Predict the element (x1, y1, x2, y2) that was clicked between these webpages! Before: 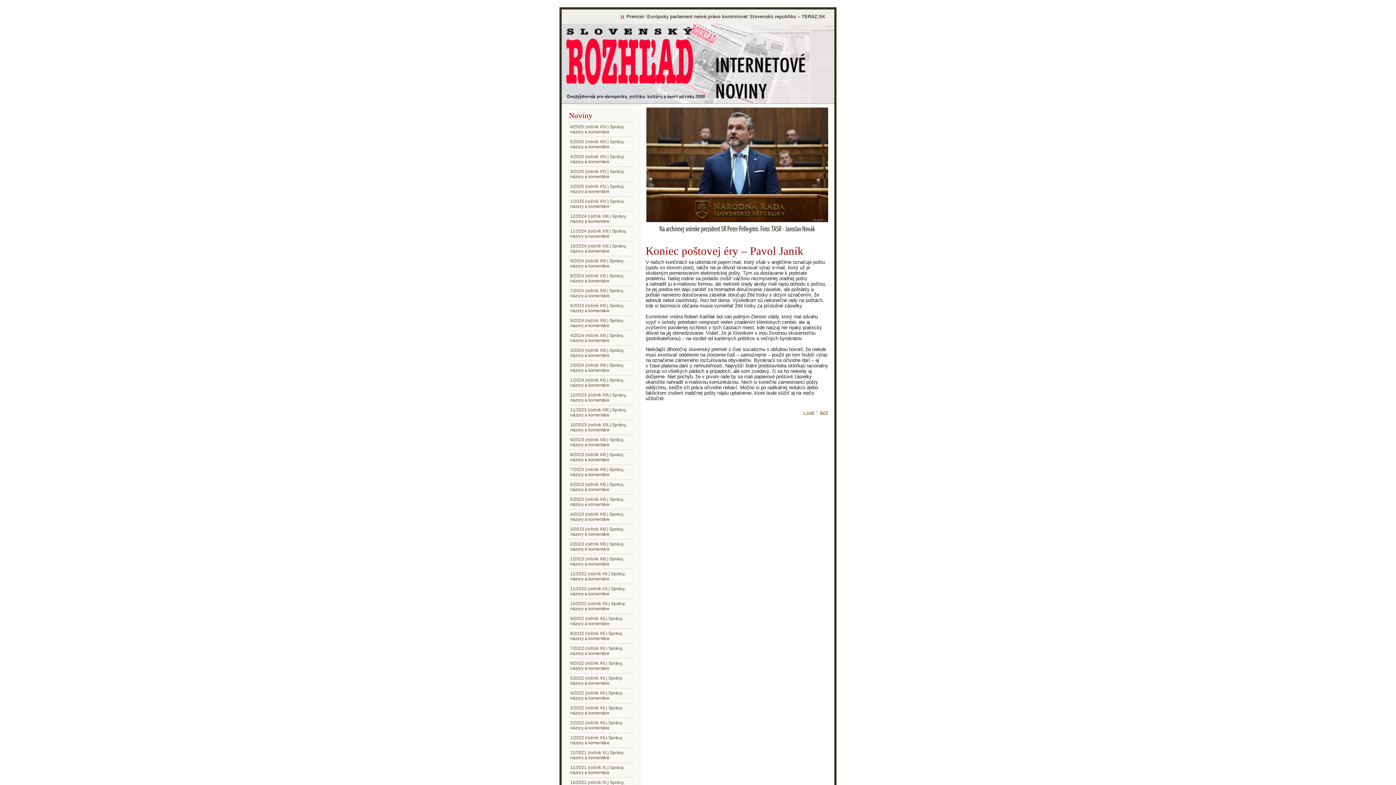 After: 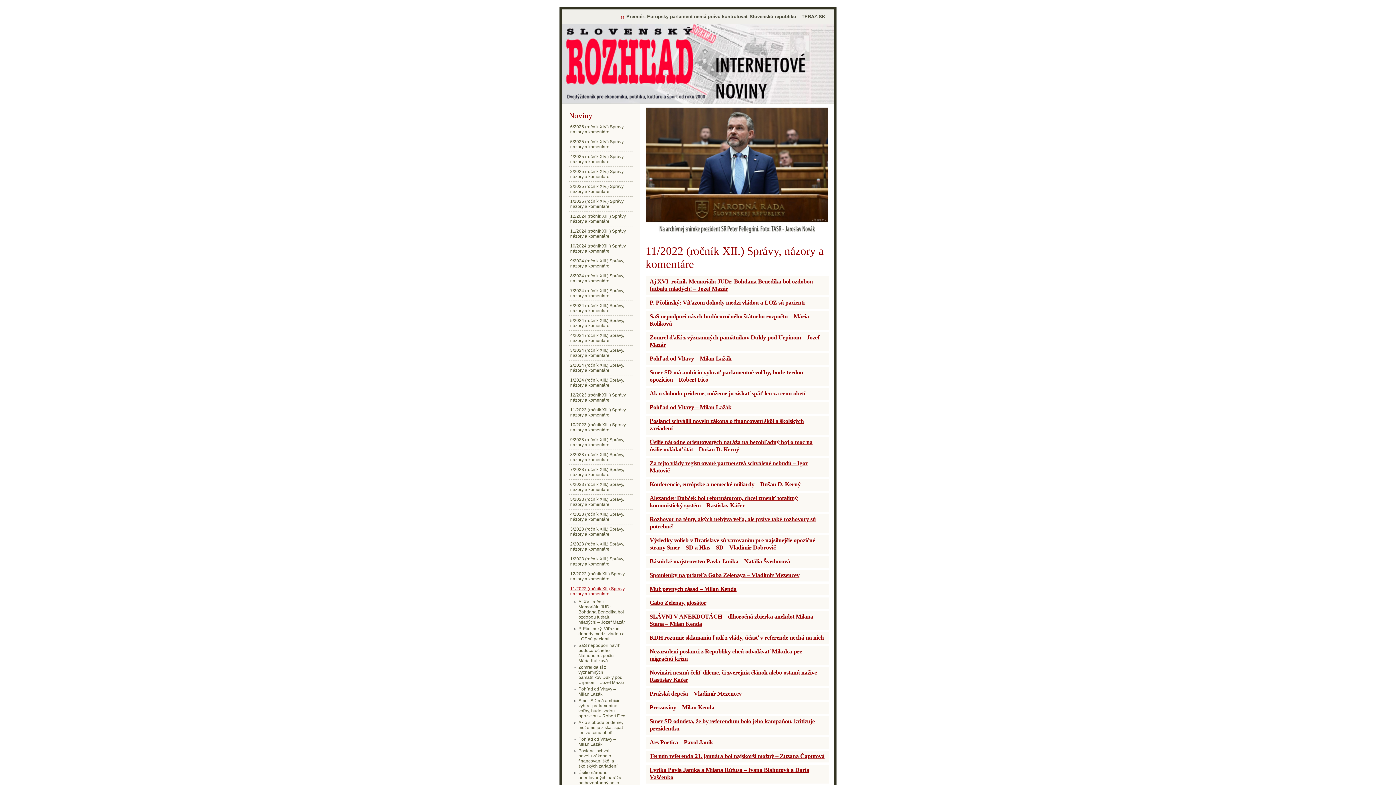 Action: bbox: (569, 584, 632, 598) label: 11/2022 (ročník XII.) Správy, názory a komentáre